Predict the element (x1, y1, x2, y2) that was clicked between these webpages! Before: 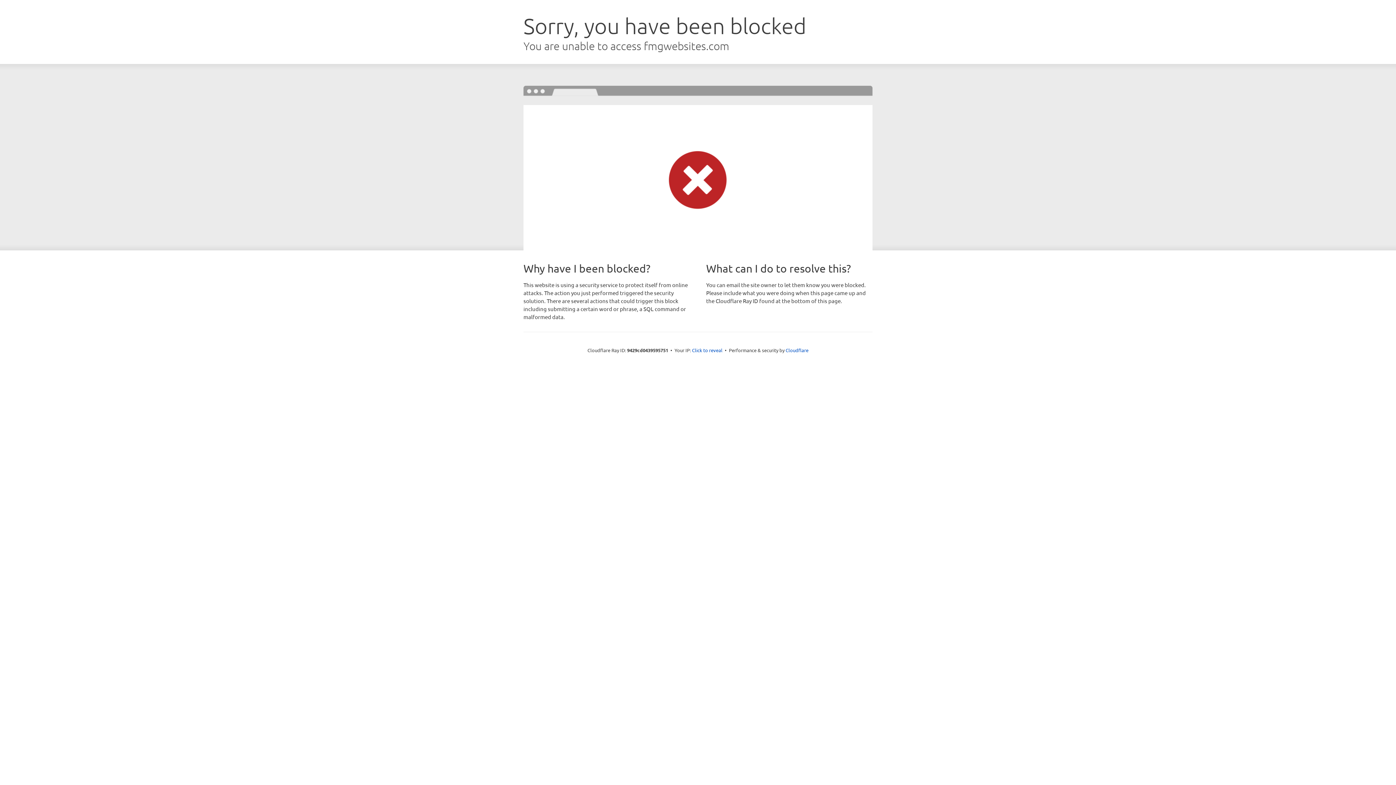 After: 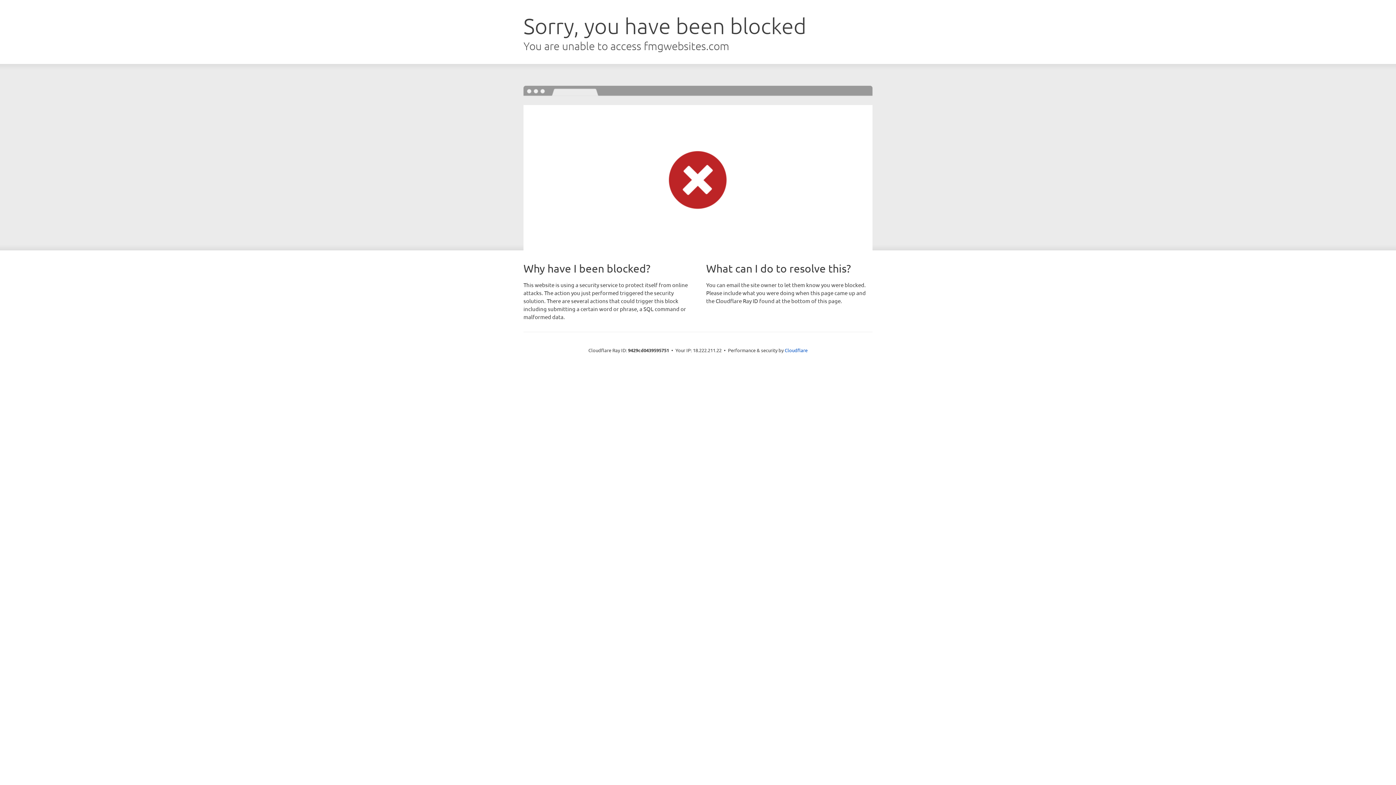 Action: label: Click to reveal bbox: (692, 346, 722, 353)